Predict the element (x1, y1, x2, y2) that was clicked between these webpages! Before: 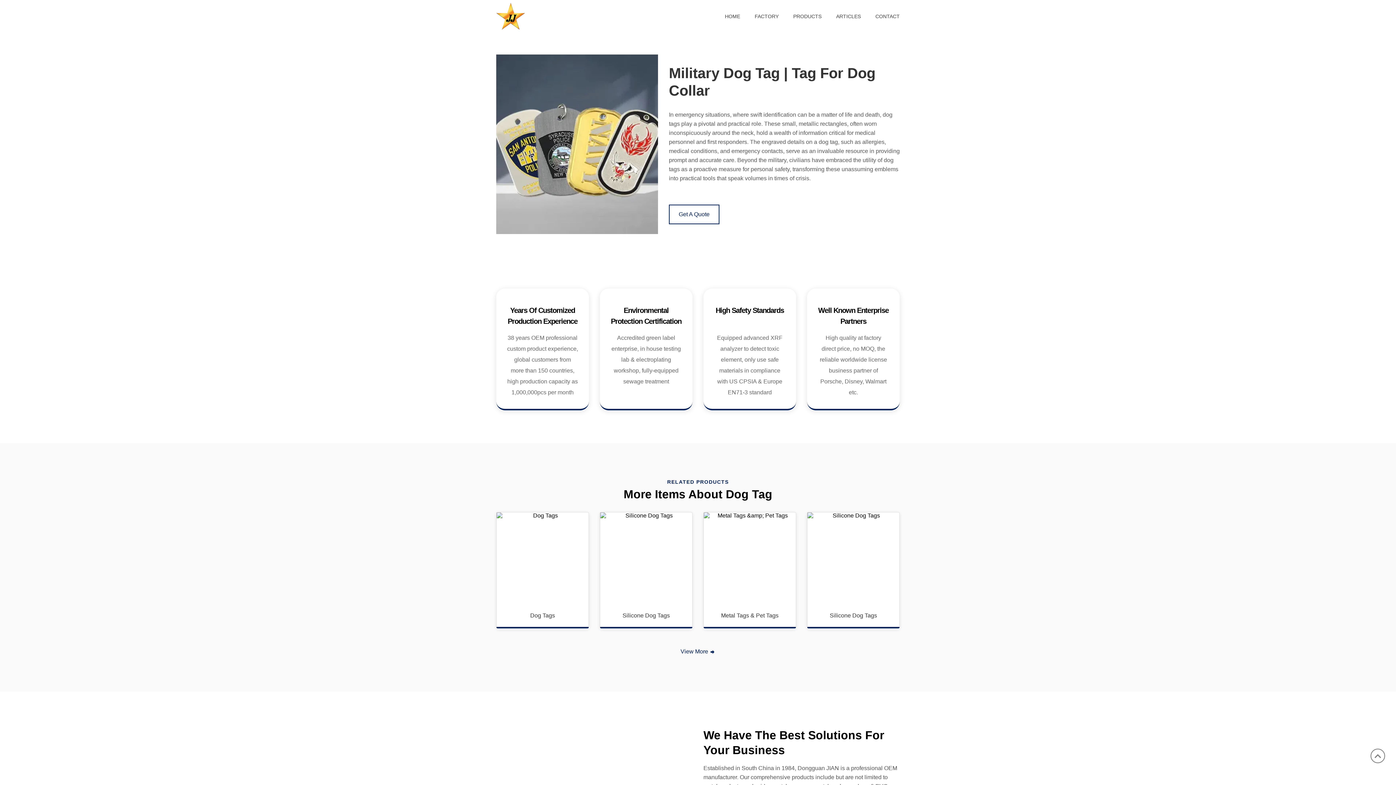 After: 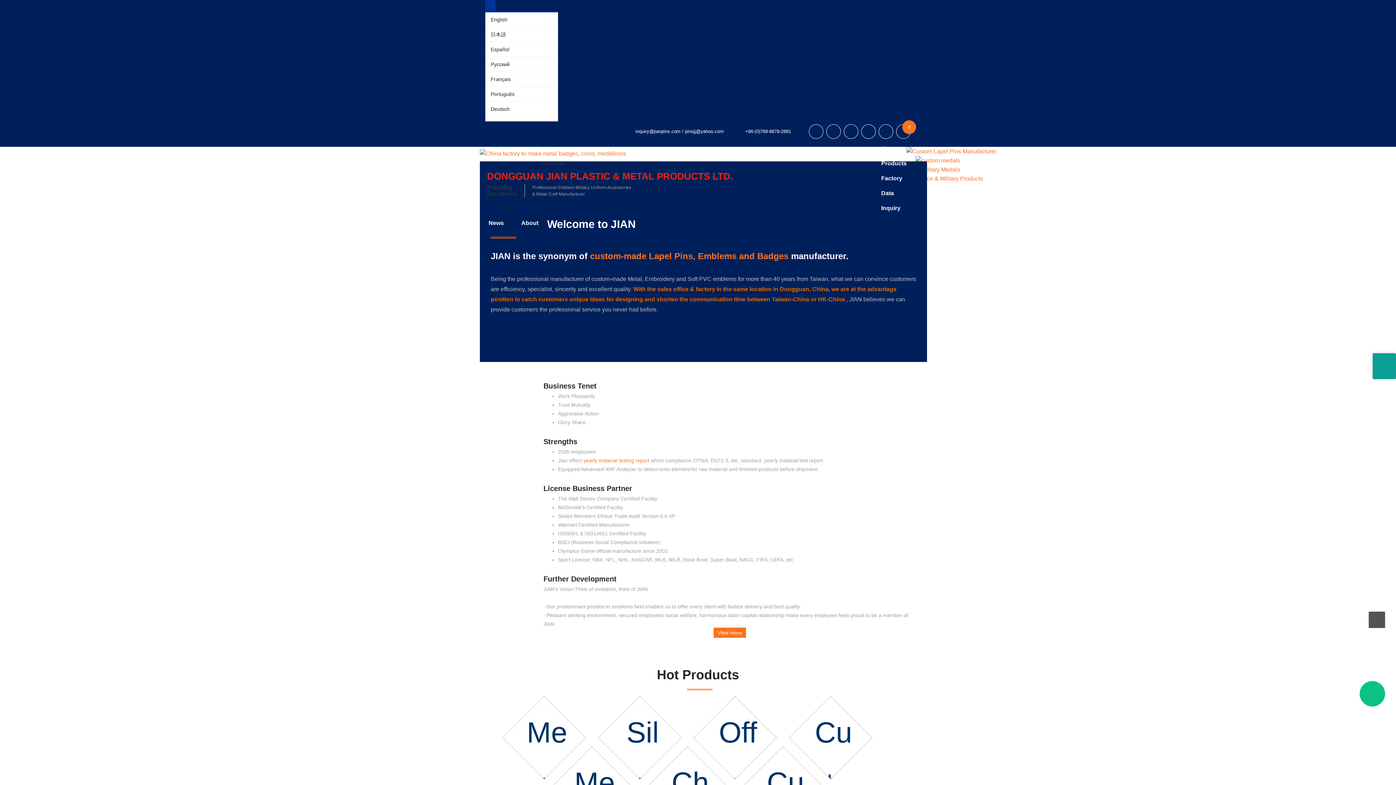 Action: label: HOME bbox: (717, 0, 747, 32)